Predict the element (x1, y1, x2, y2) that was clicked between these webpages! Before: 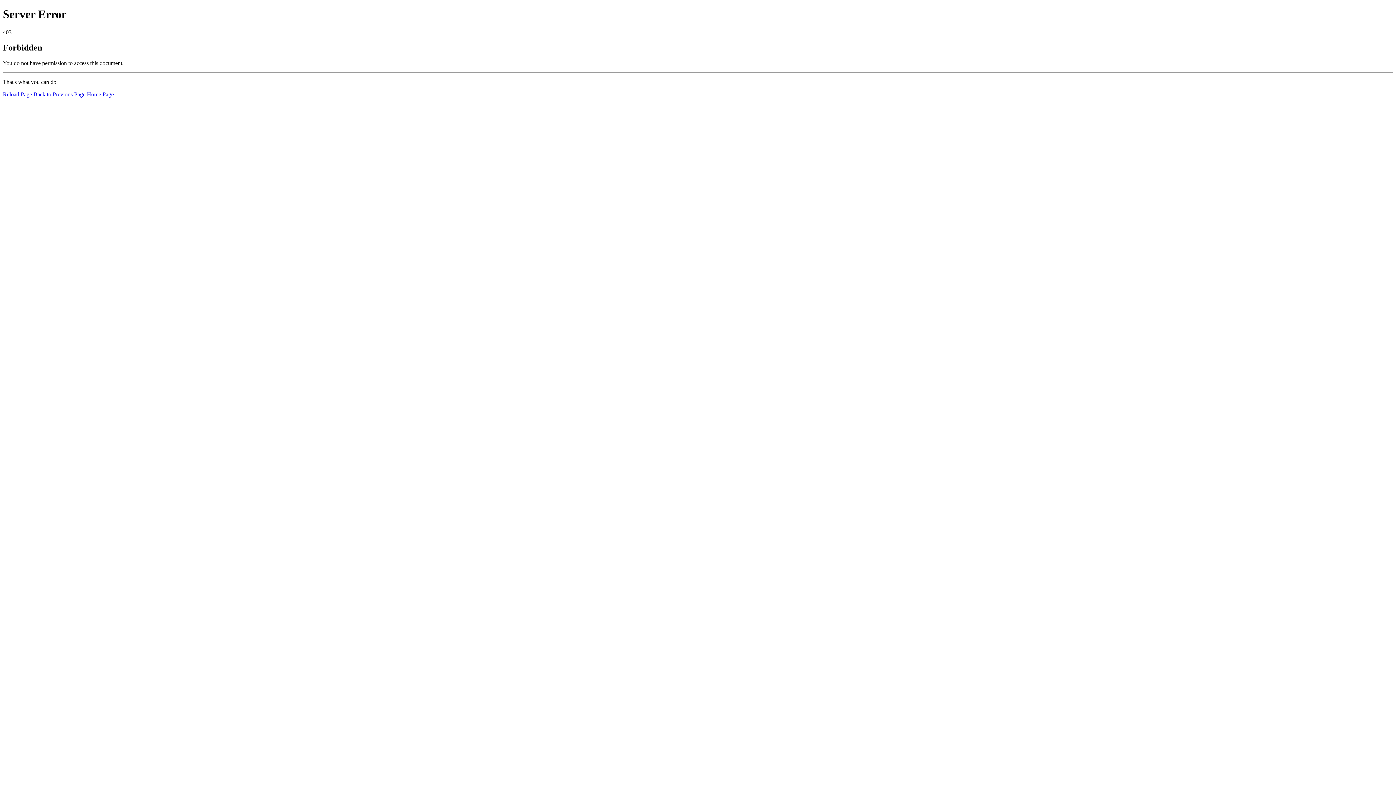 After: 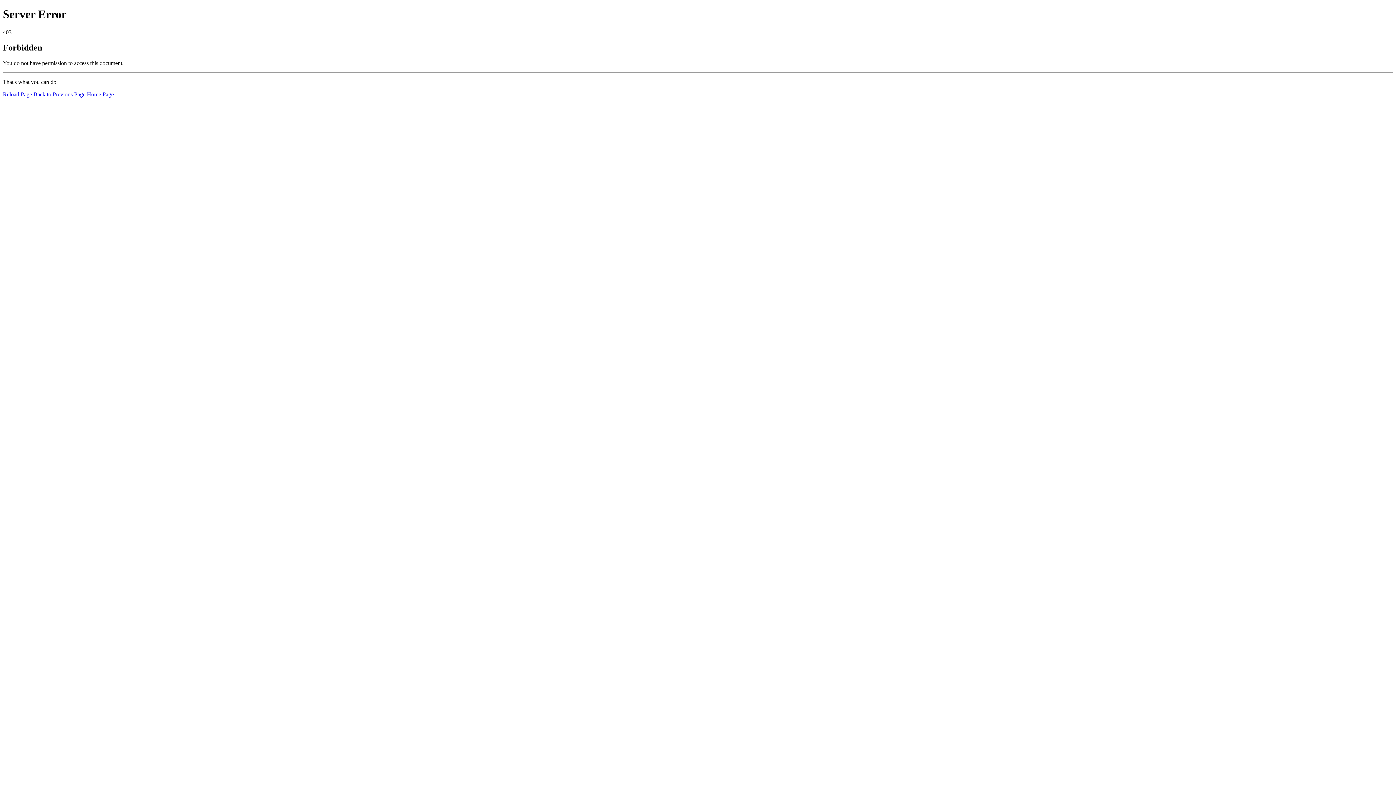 Action: bbox: (86, 91, 113, 97) label: Home Page